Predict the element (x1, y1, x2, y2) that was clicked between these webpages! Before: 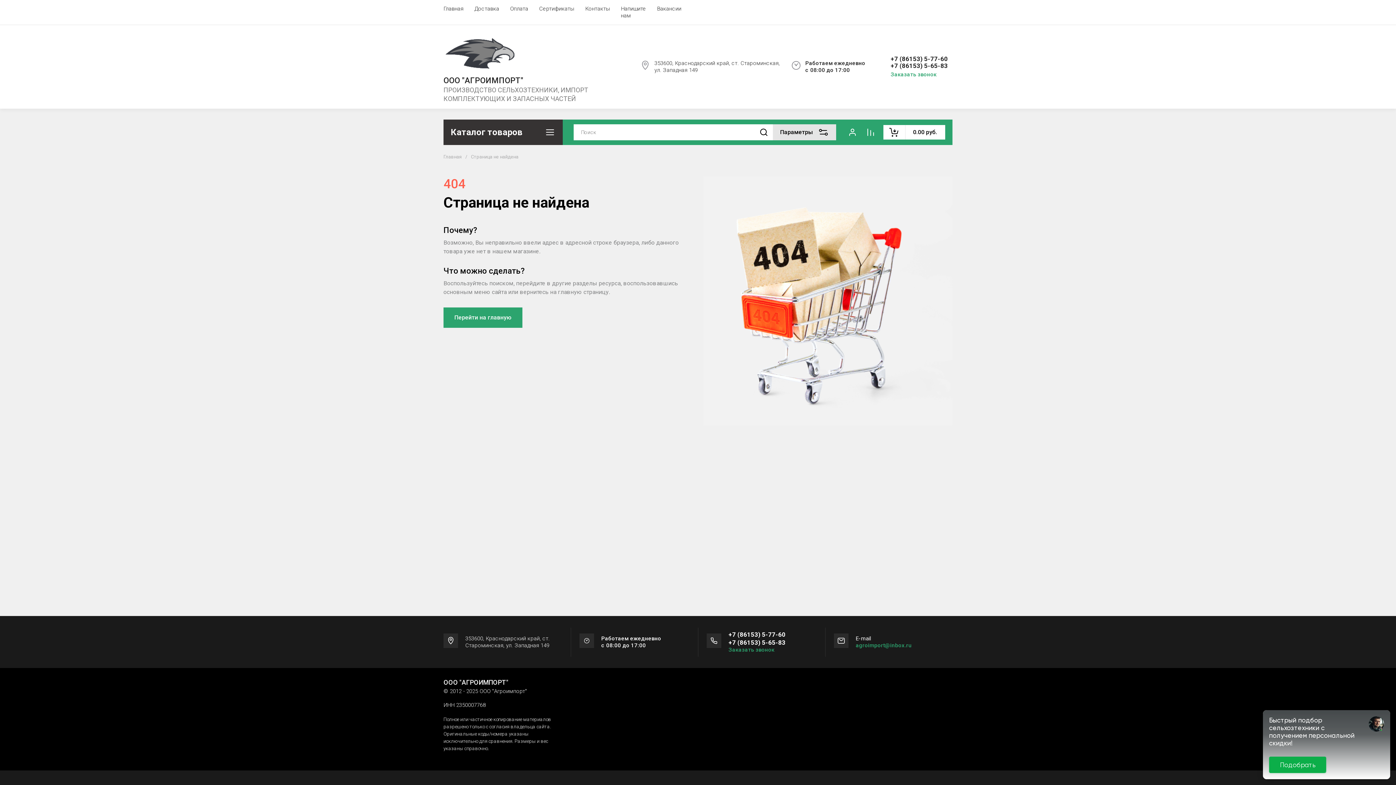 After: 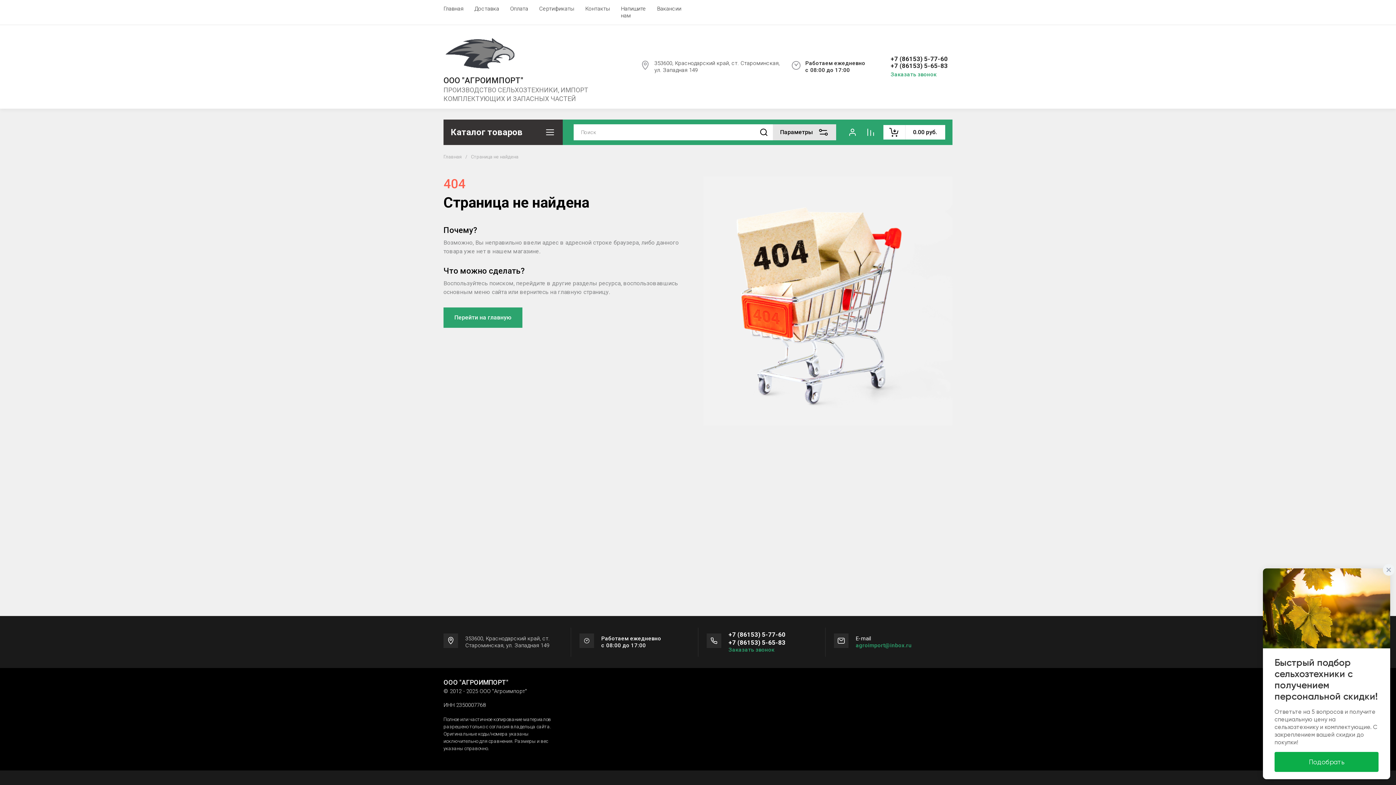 Action: bbox: (728, 638, 785, 646) label: +7 (86153) 5-65-83